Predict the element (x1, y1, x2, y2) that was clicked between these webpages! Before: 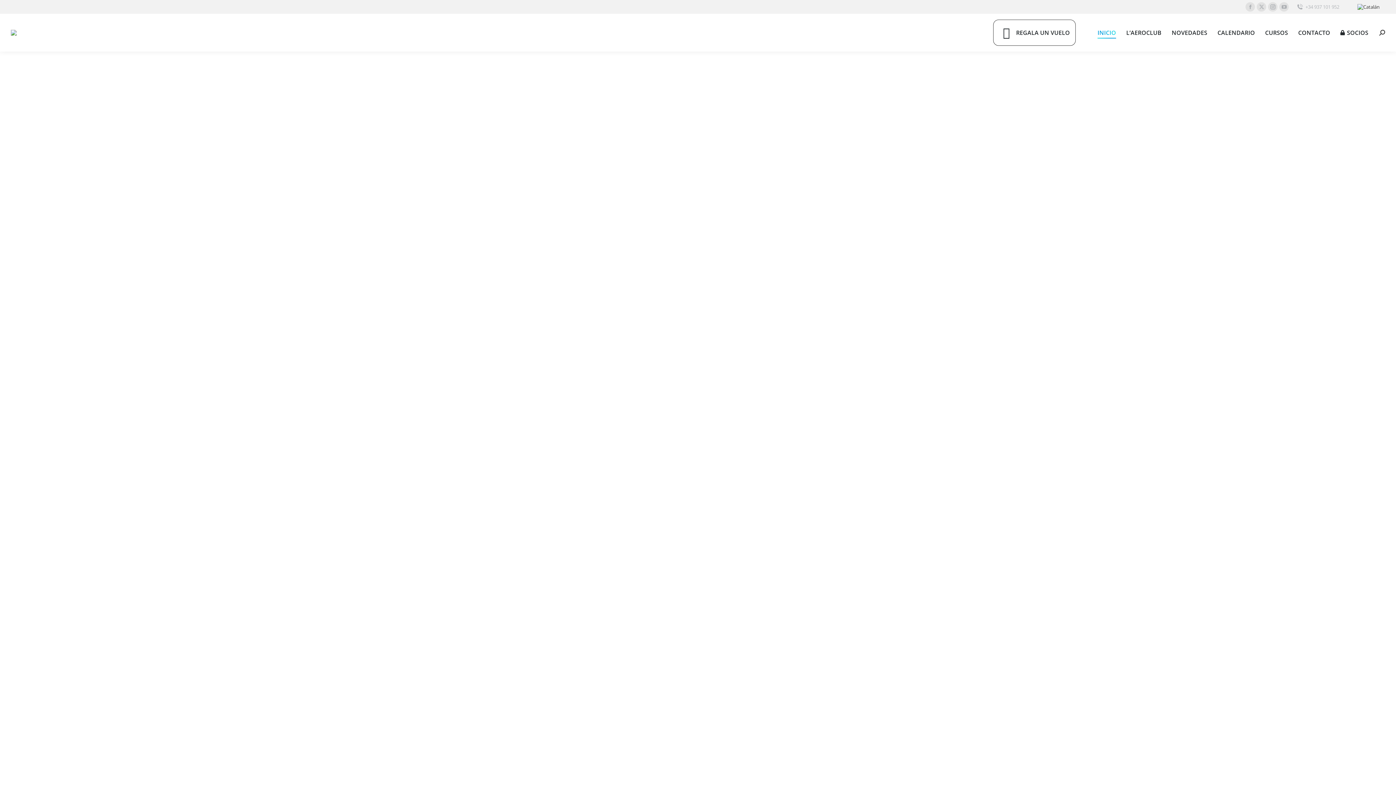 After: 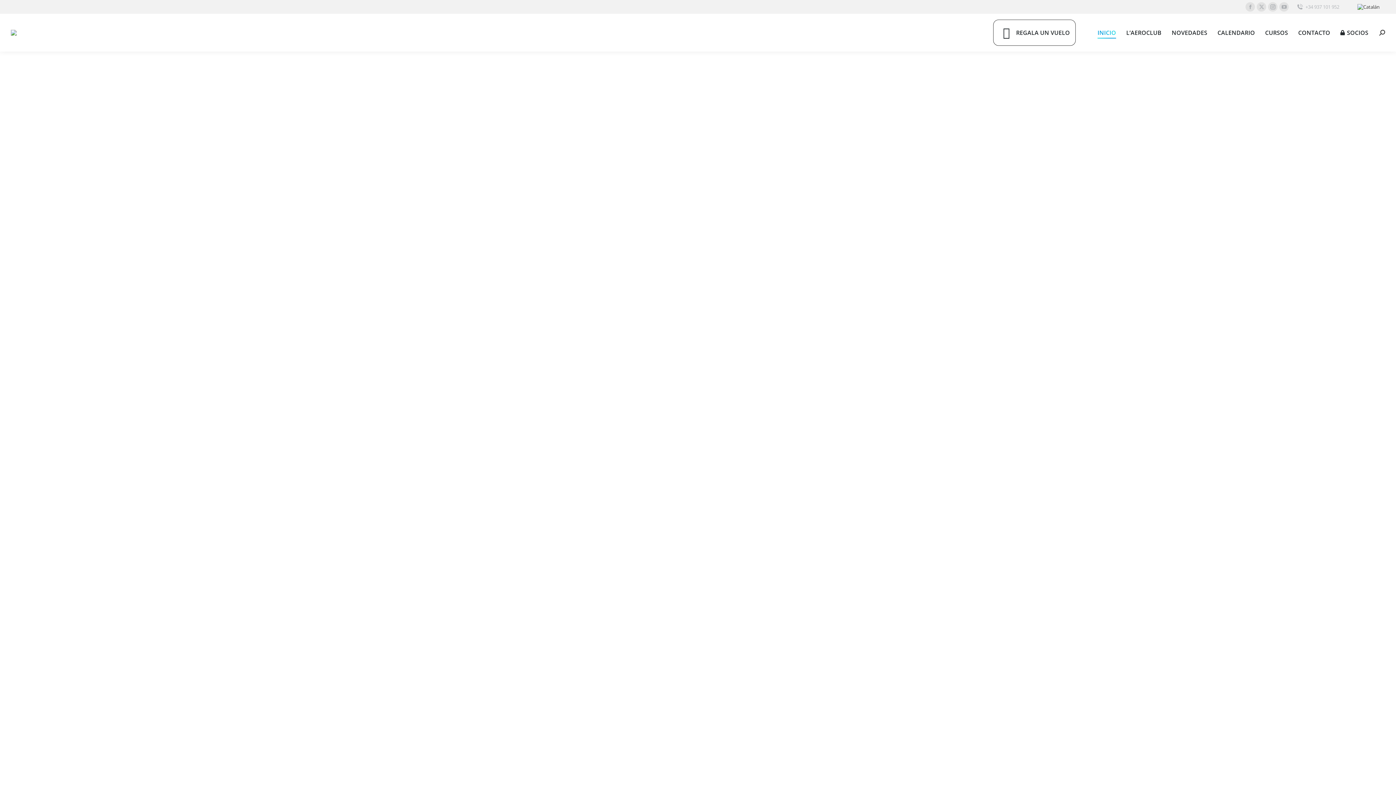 Action: label: INICIO bbox: (1097, 19, 1116, 45)